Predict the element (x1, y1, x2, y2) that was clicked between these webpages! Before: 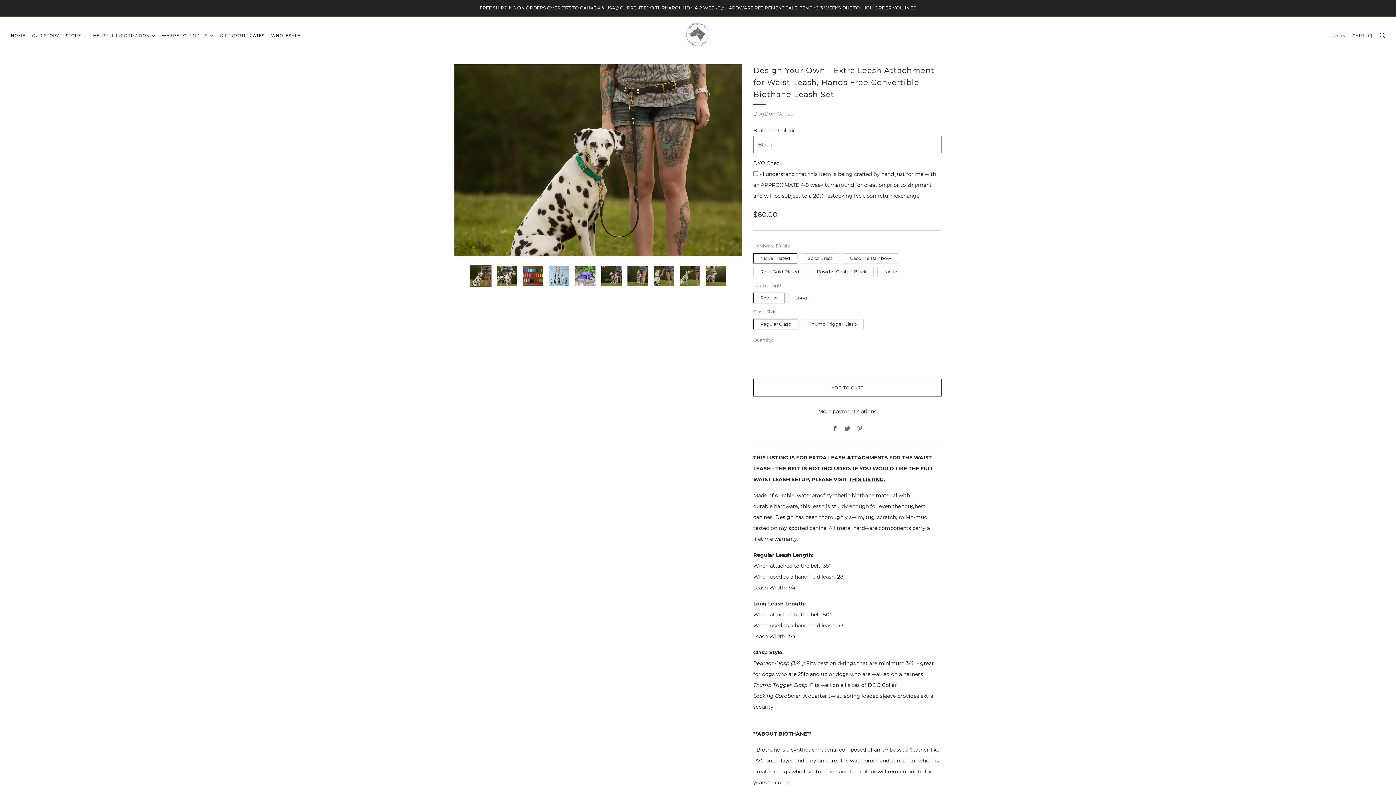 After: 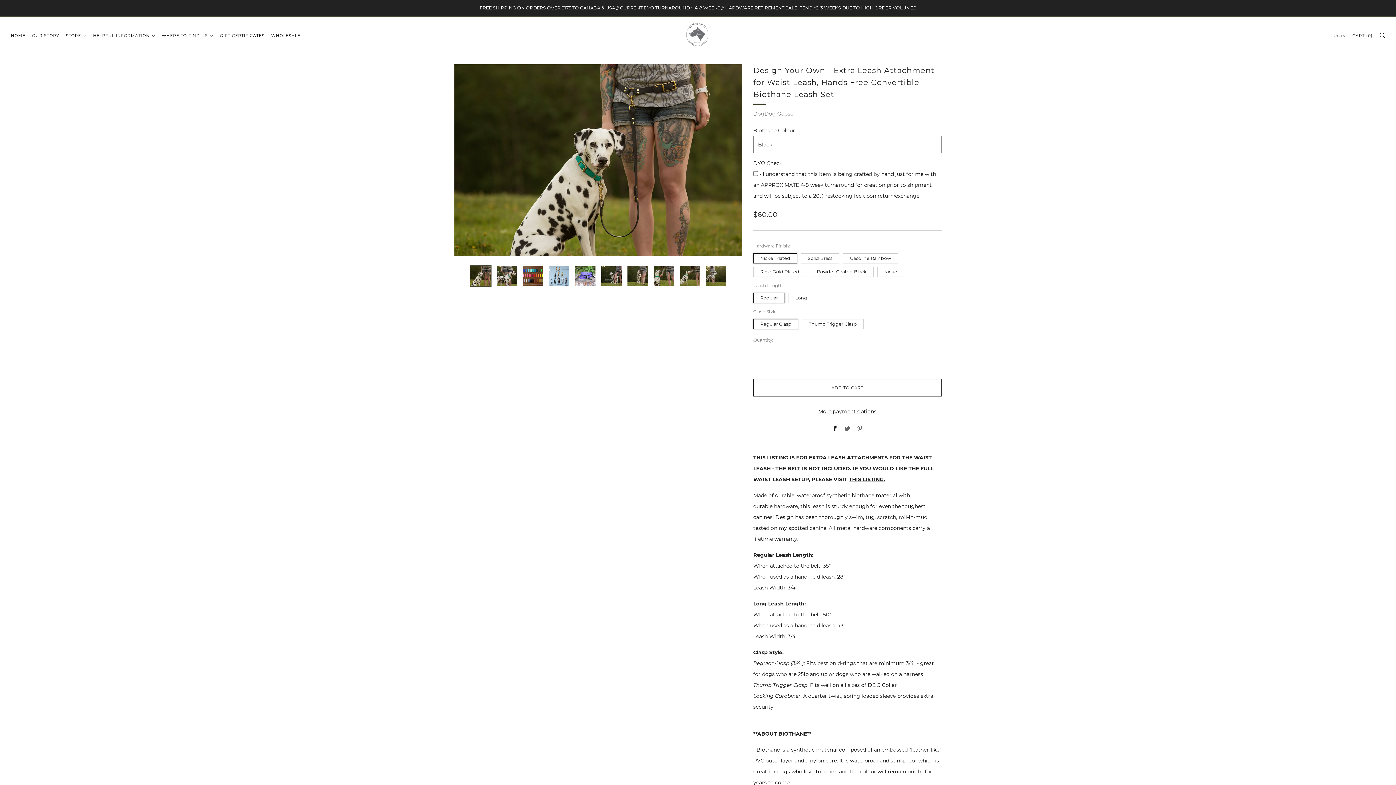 Action: bbox: (832, 425, 838, 432) label: Facebook